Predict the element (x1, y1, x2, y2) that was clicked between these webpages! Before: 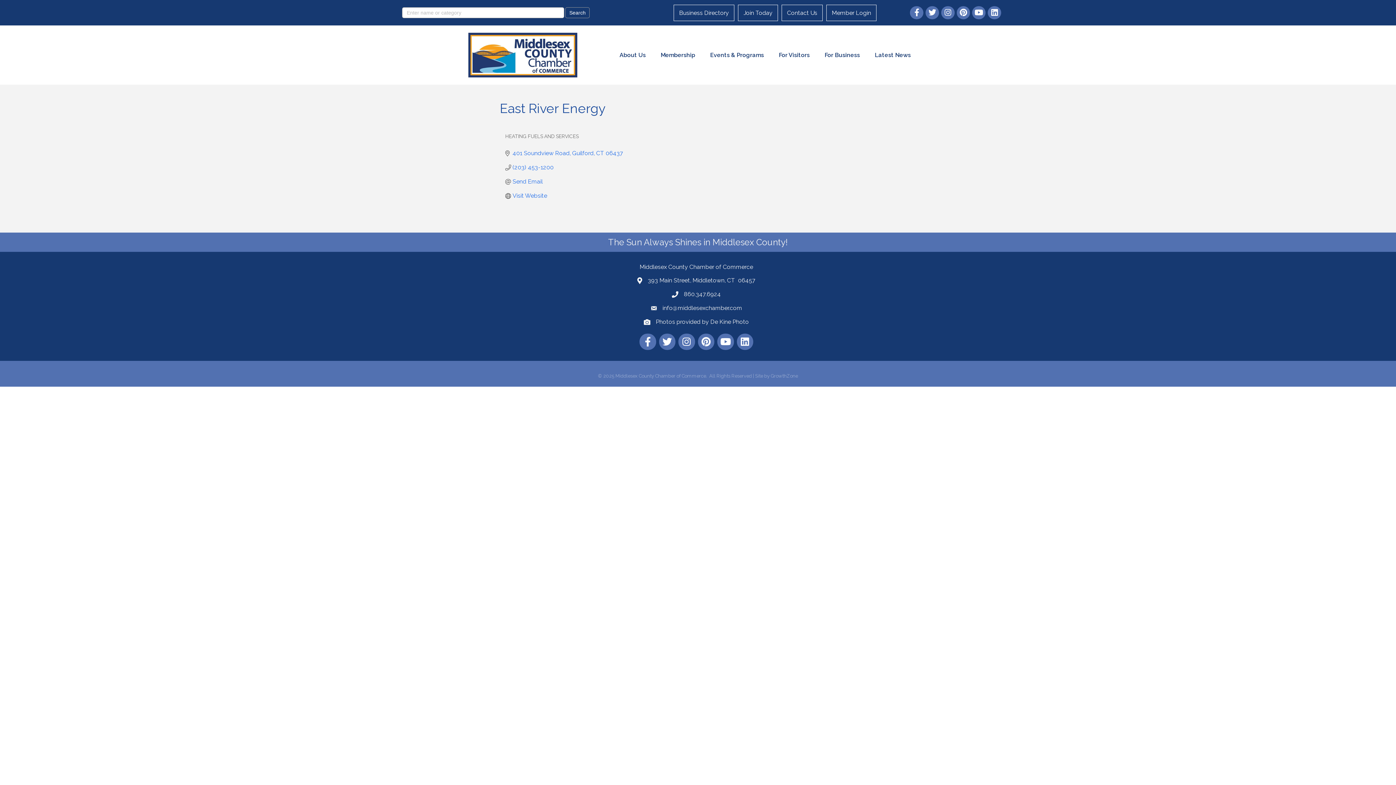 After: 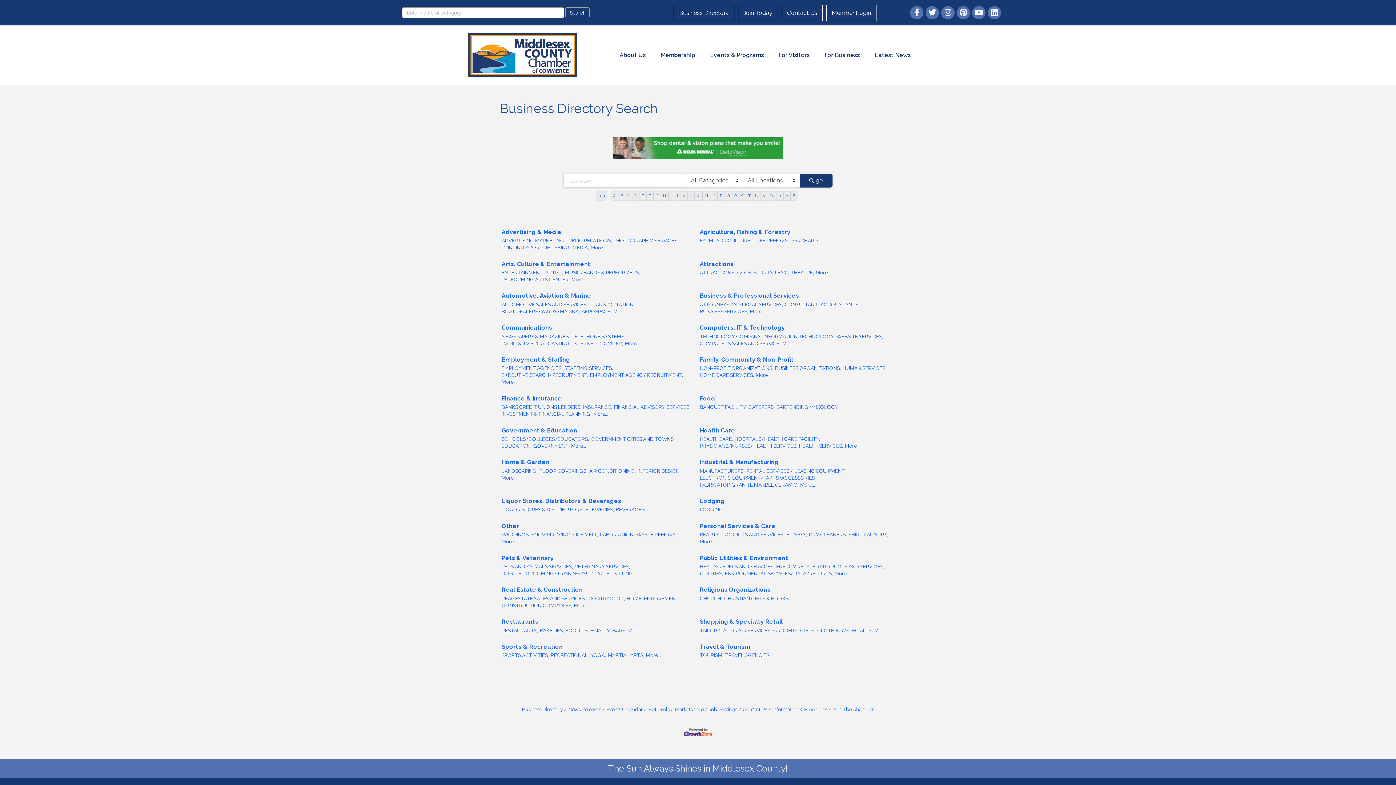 Action: bbox: (673, 4, 734, 20) label: Business Directory